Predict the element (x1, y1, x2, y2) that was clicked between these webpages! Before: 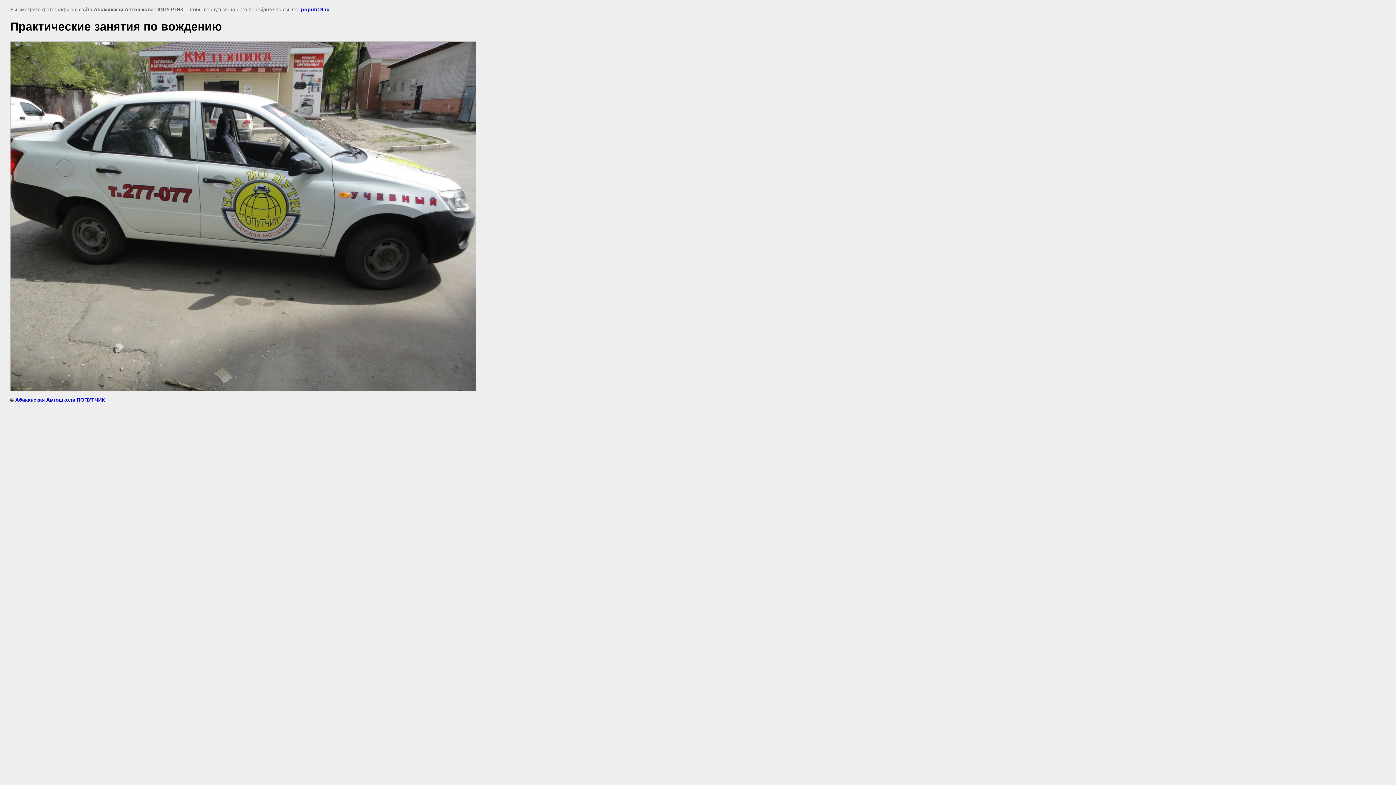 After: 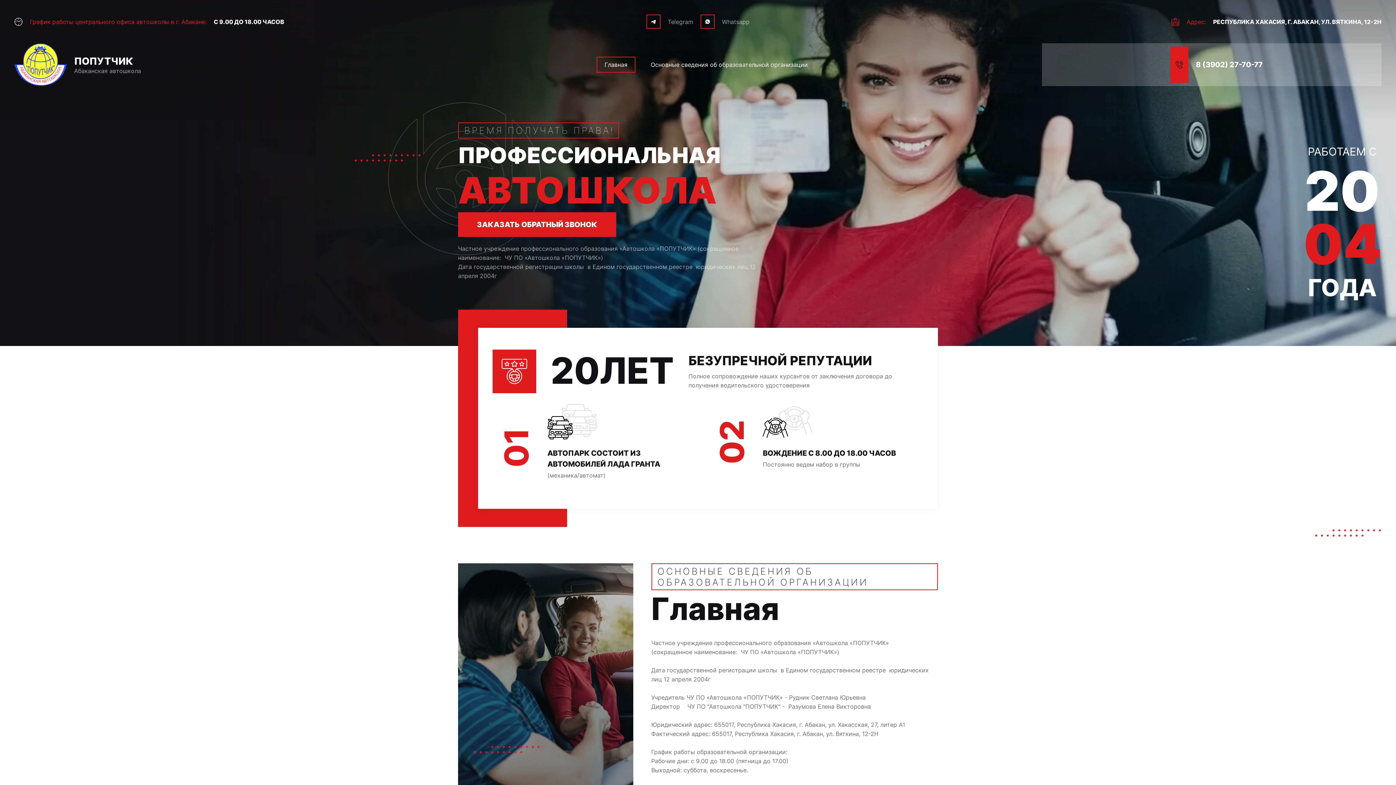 Action: bbox: (15, 397, 105, 402) label: Абаканская Автошкола ПОПУТЧИК